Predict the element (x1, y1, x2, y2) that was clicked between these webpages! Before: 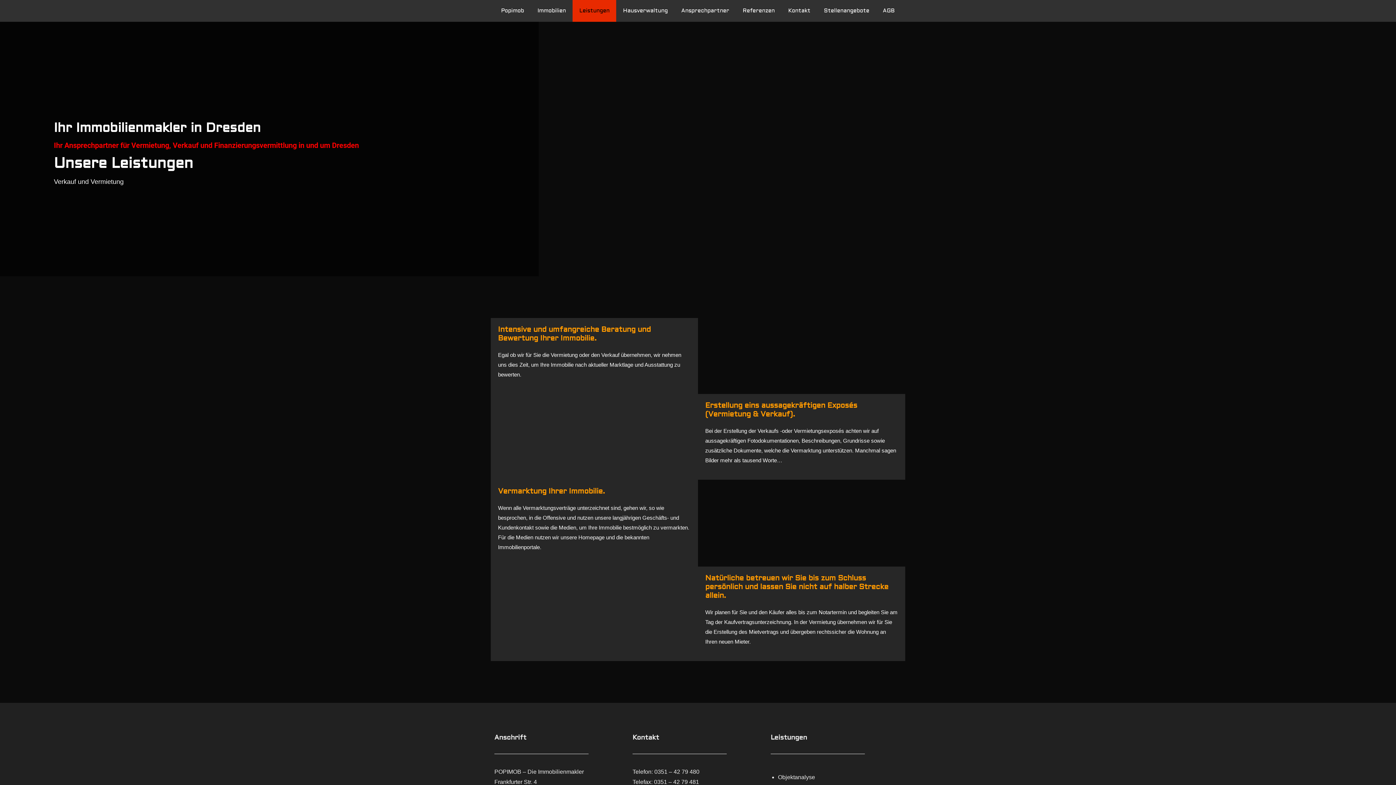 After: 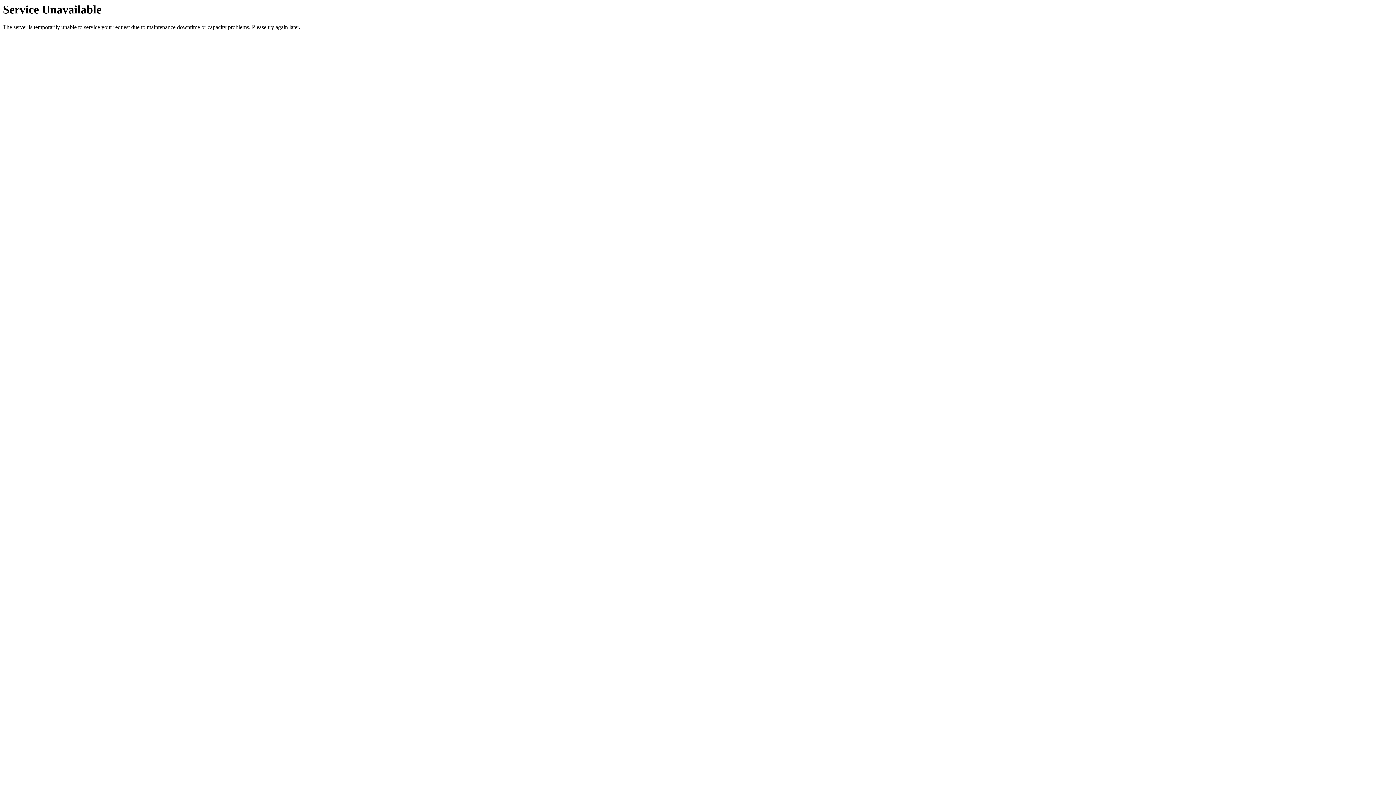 Action: label: Leistungen bbox: (572, 0, 616, 21)